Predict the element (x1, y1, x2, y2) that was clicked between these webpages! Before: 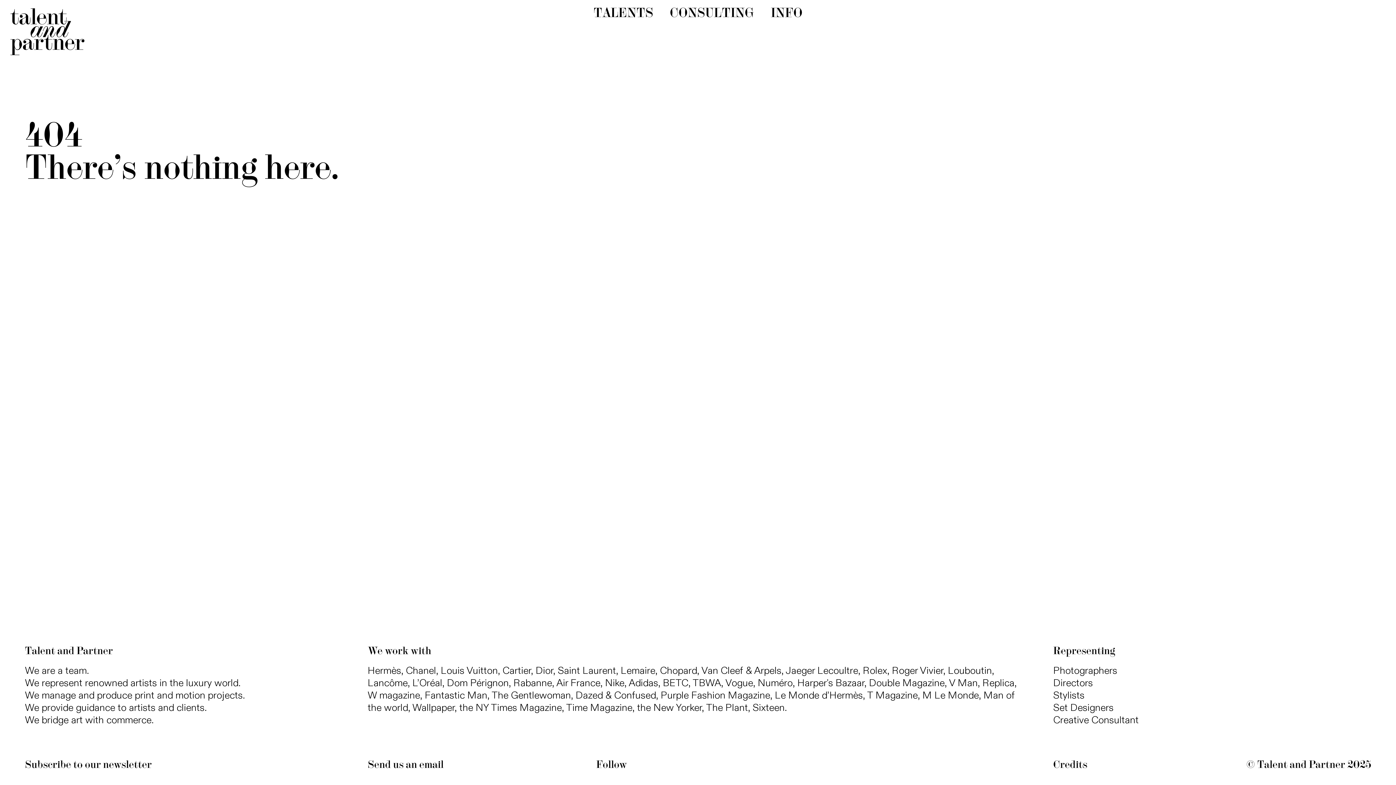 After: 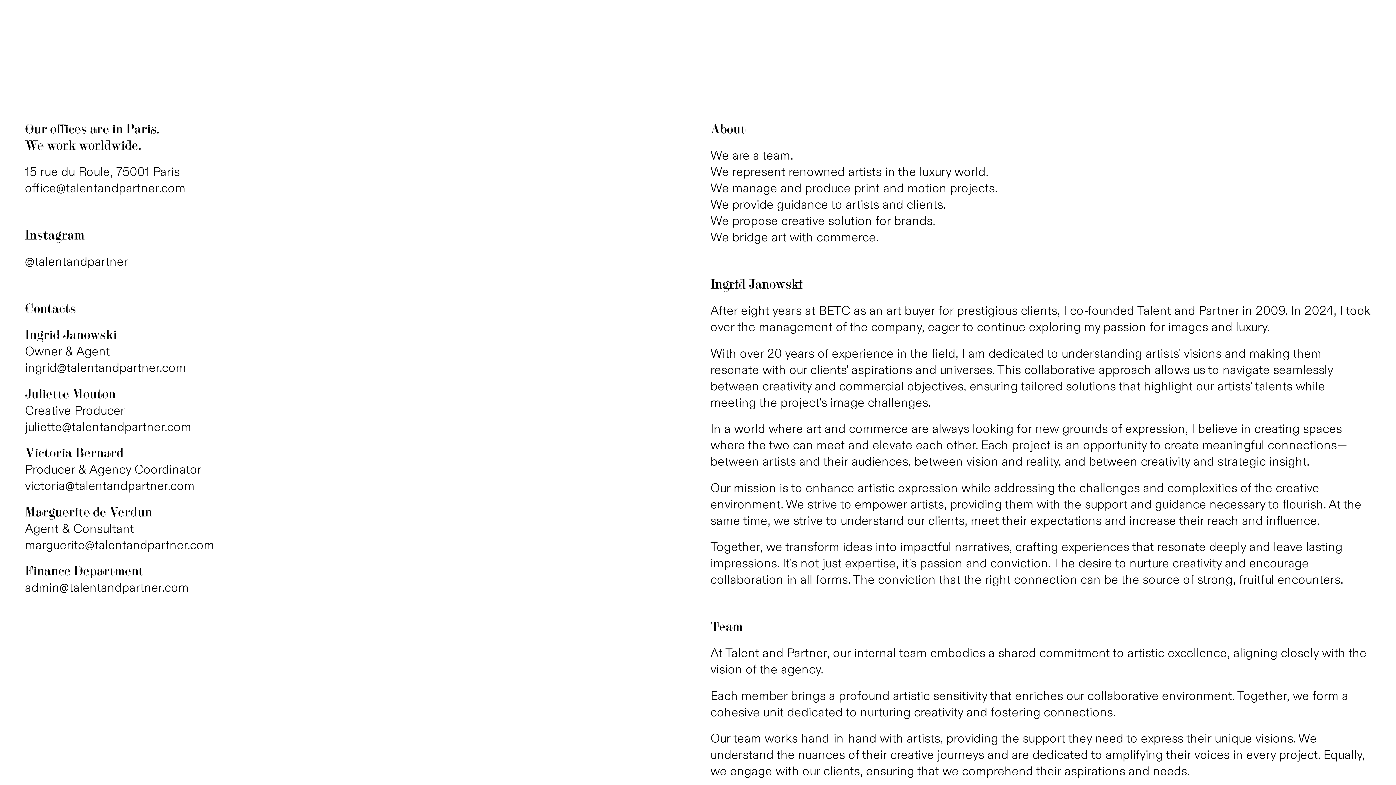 Action: bbox: (770, 5, 802, 22) label: INFO